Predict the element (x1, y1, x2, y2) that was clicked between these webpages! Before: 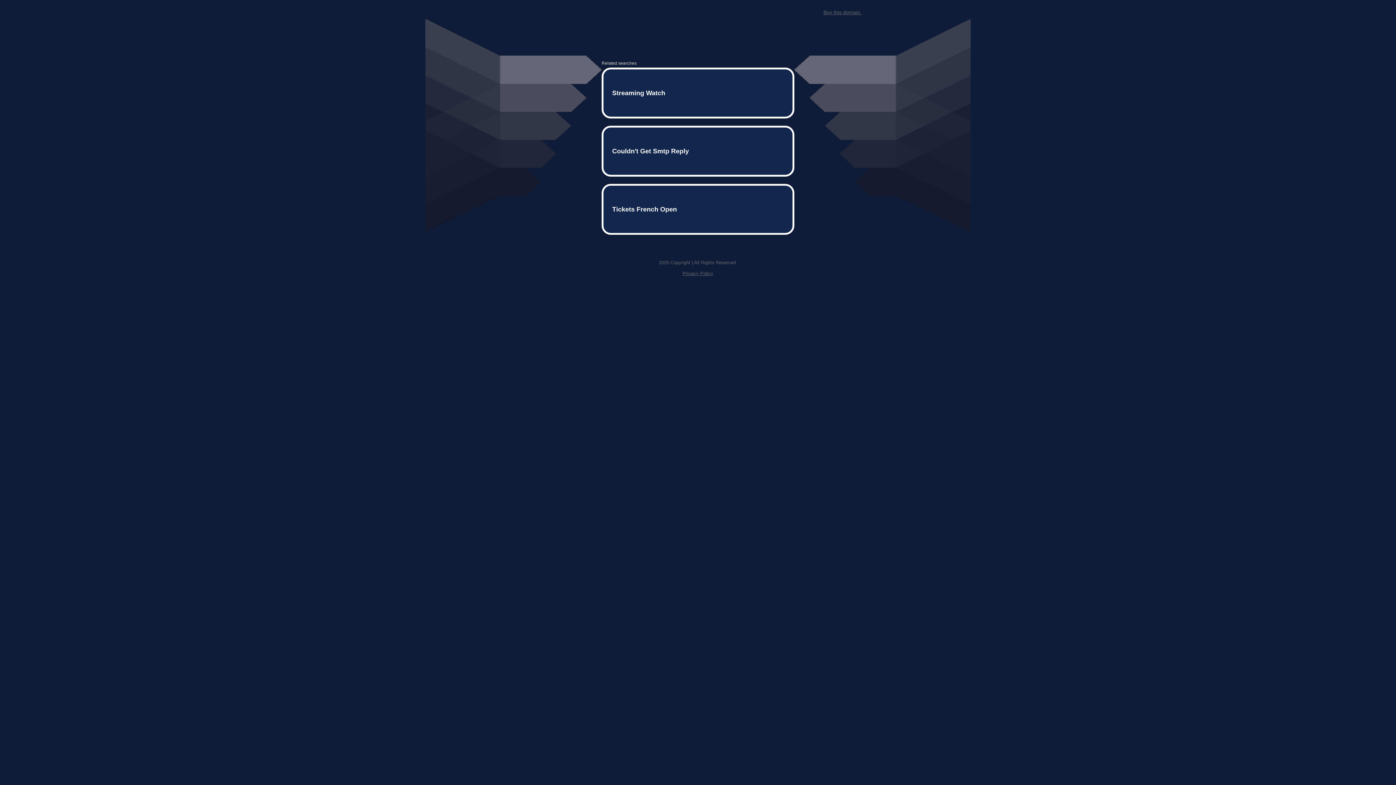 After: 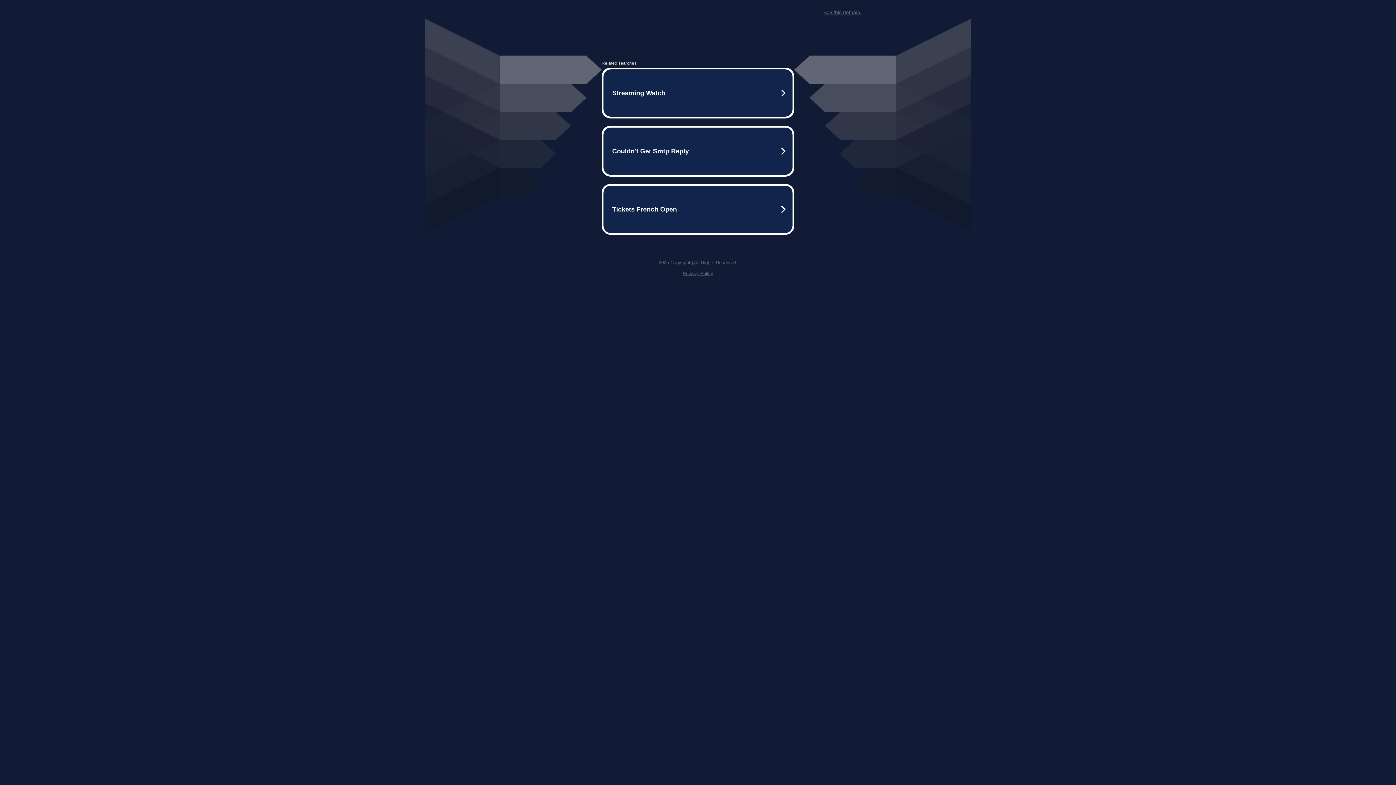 Action: label: Buy this domain. bbox: (823, 9, 861, 15)